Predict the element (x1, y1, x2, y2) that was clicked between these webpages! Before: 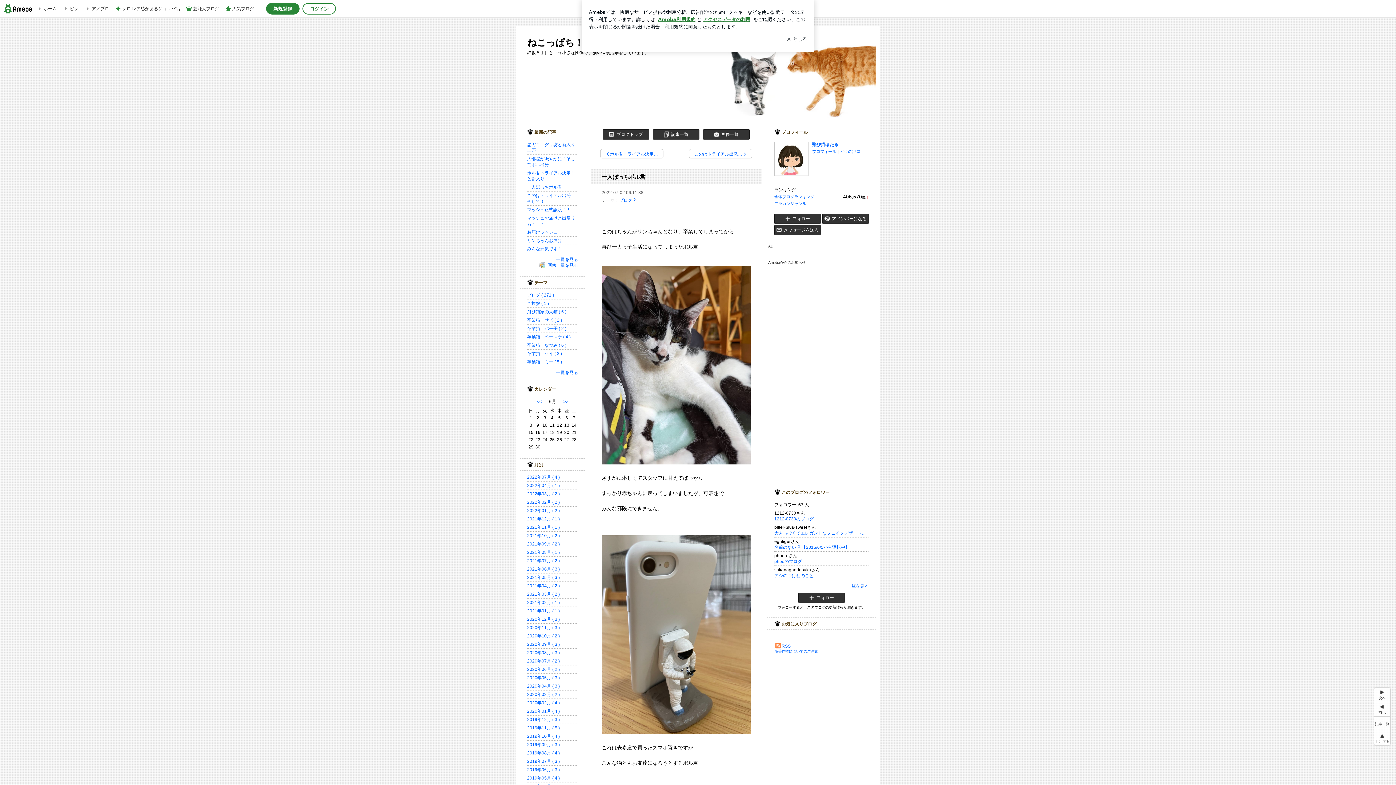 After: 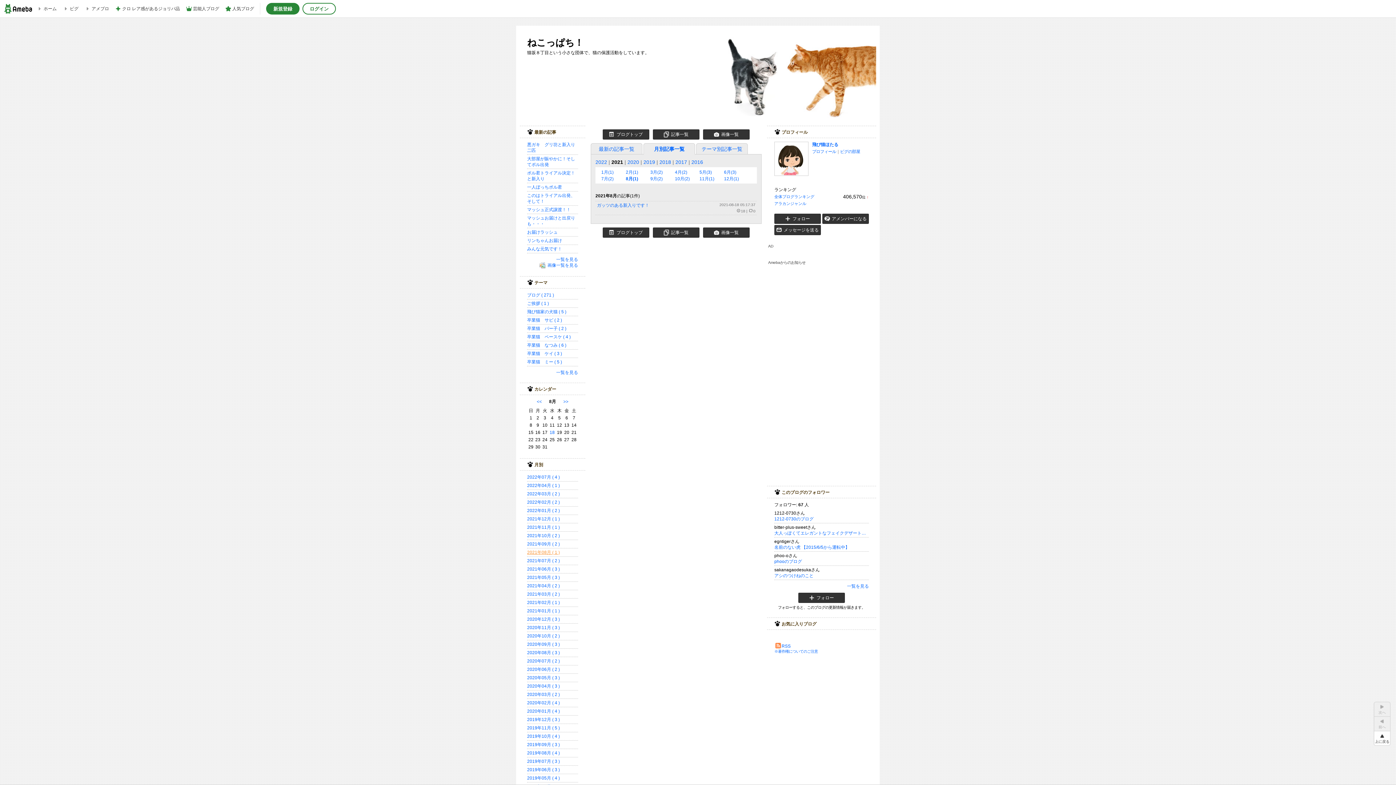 Action: bbox: (527, 550, 560, 555) label: 2021年08月 ( 1 )